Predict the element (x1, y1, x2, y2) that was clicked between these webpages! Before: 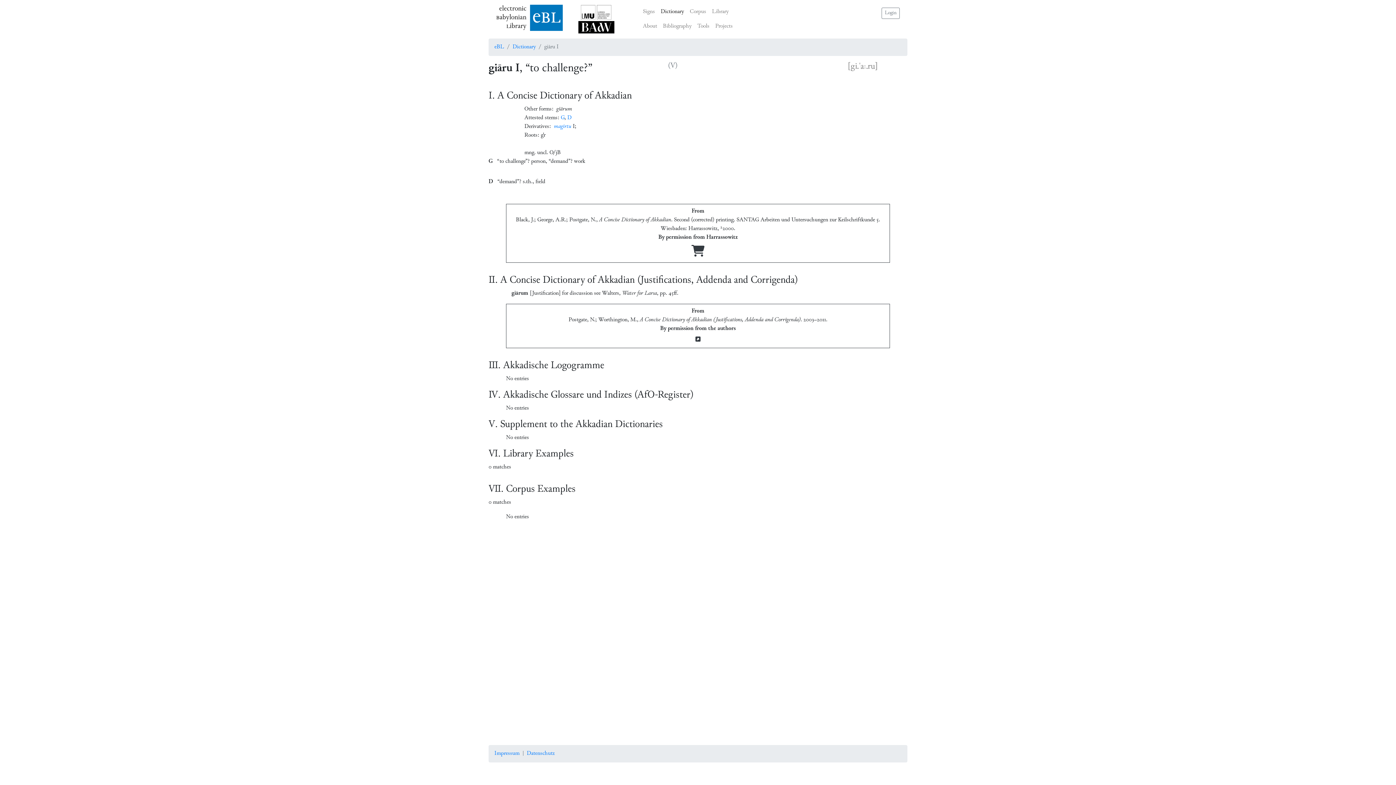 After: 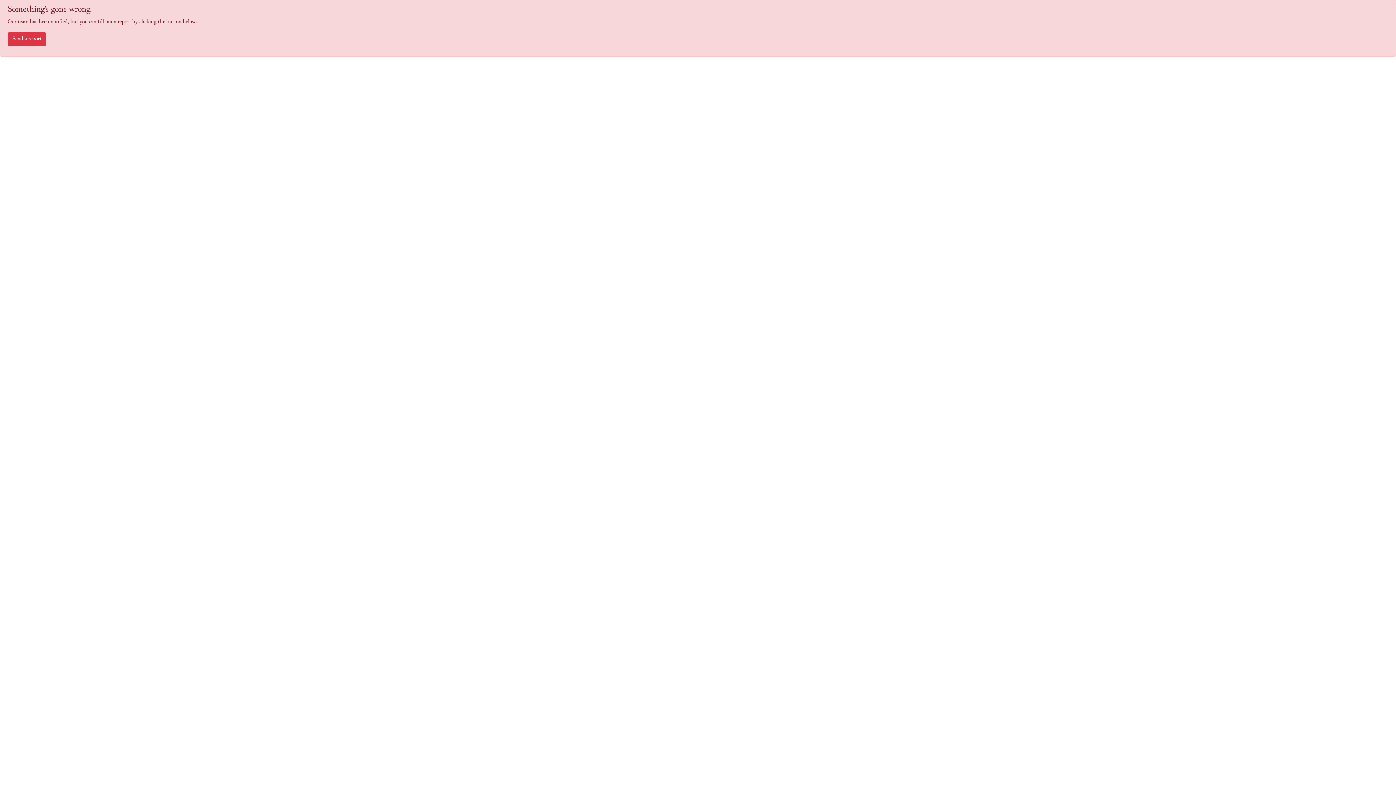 Action: label: Tools bbox: (694, 19, 712, 33)